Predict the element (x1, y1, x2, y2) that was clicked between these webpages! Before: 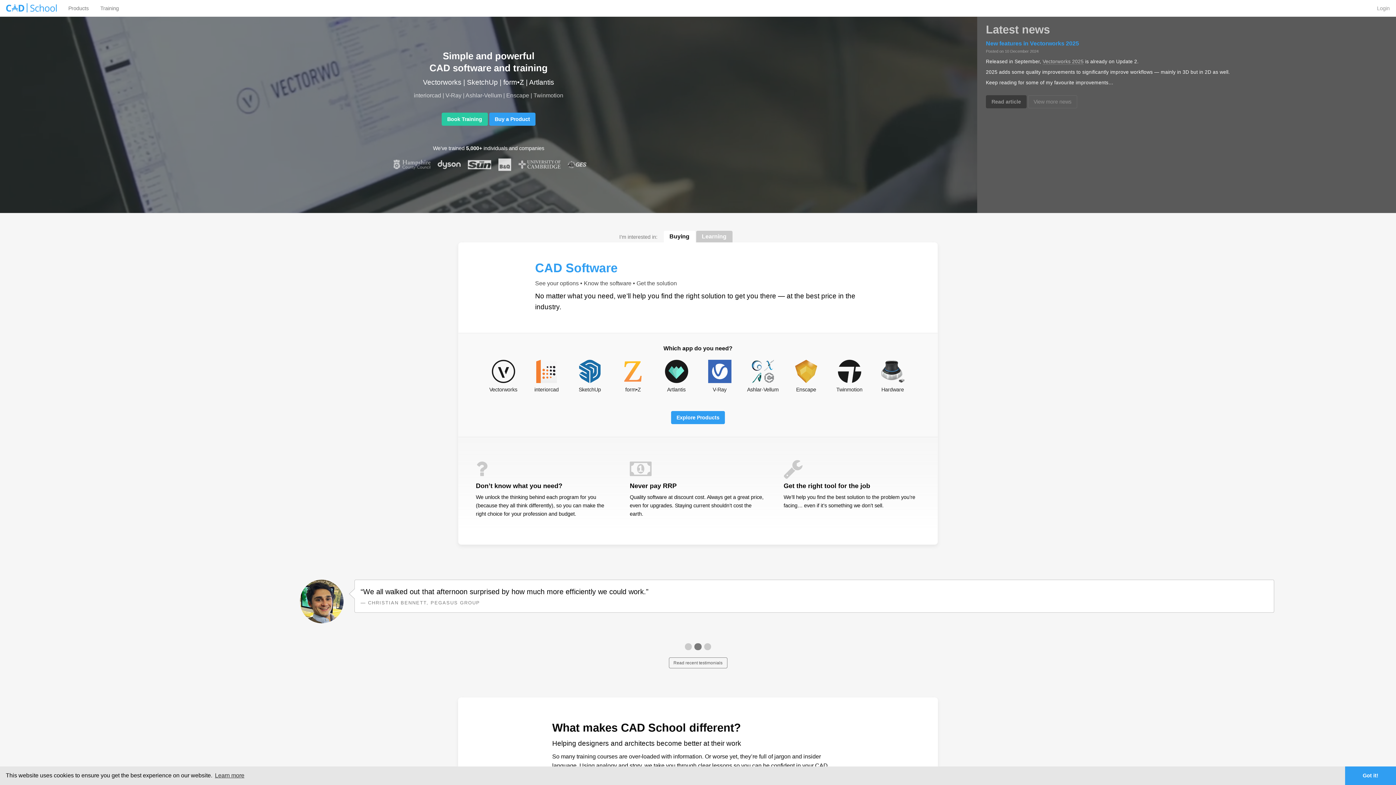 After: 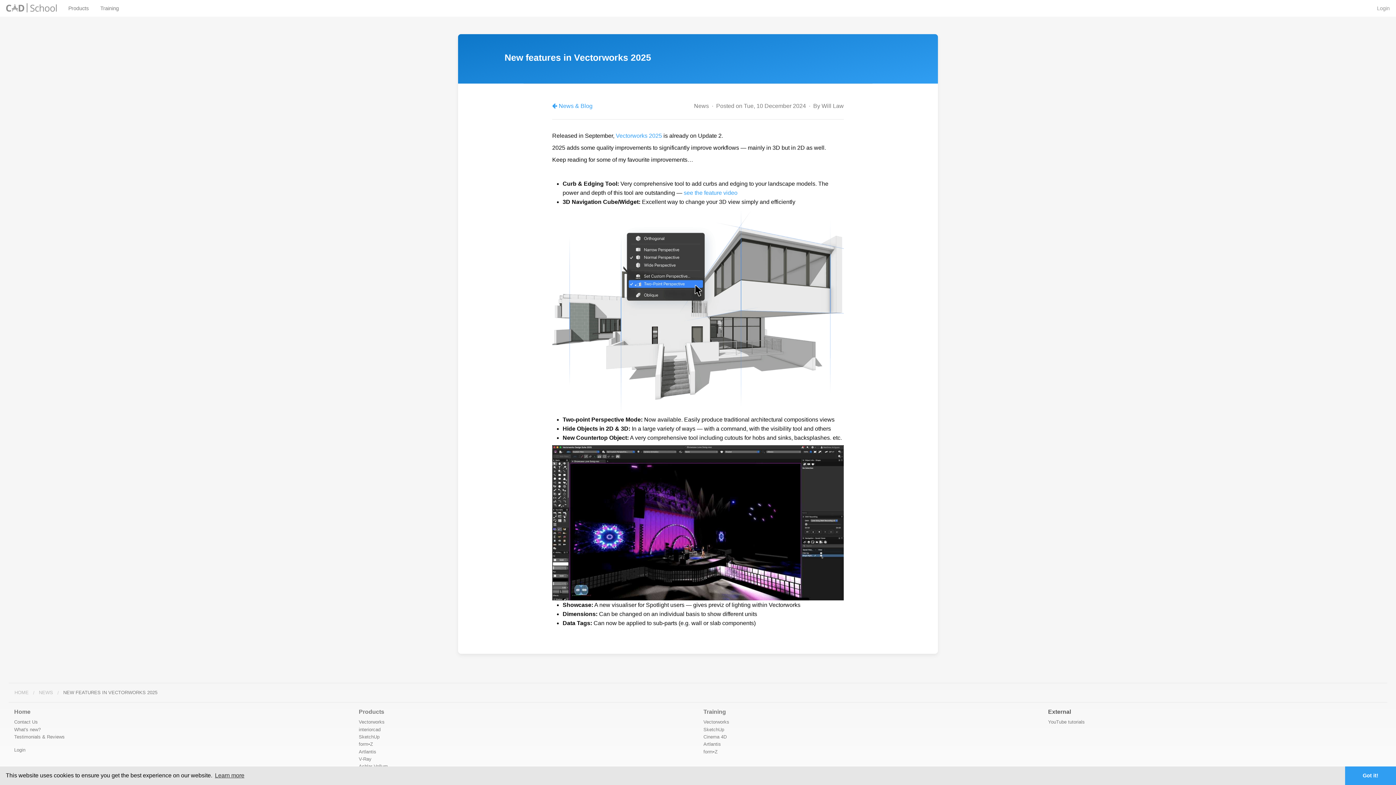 Action: label: Read article bbox: (986, 95, 1026, 108)